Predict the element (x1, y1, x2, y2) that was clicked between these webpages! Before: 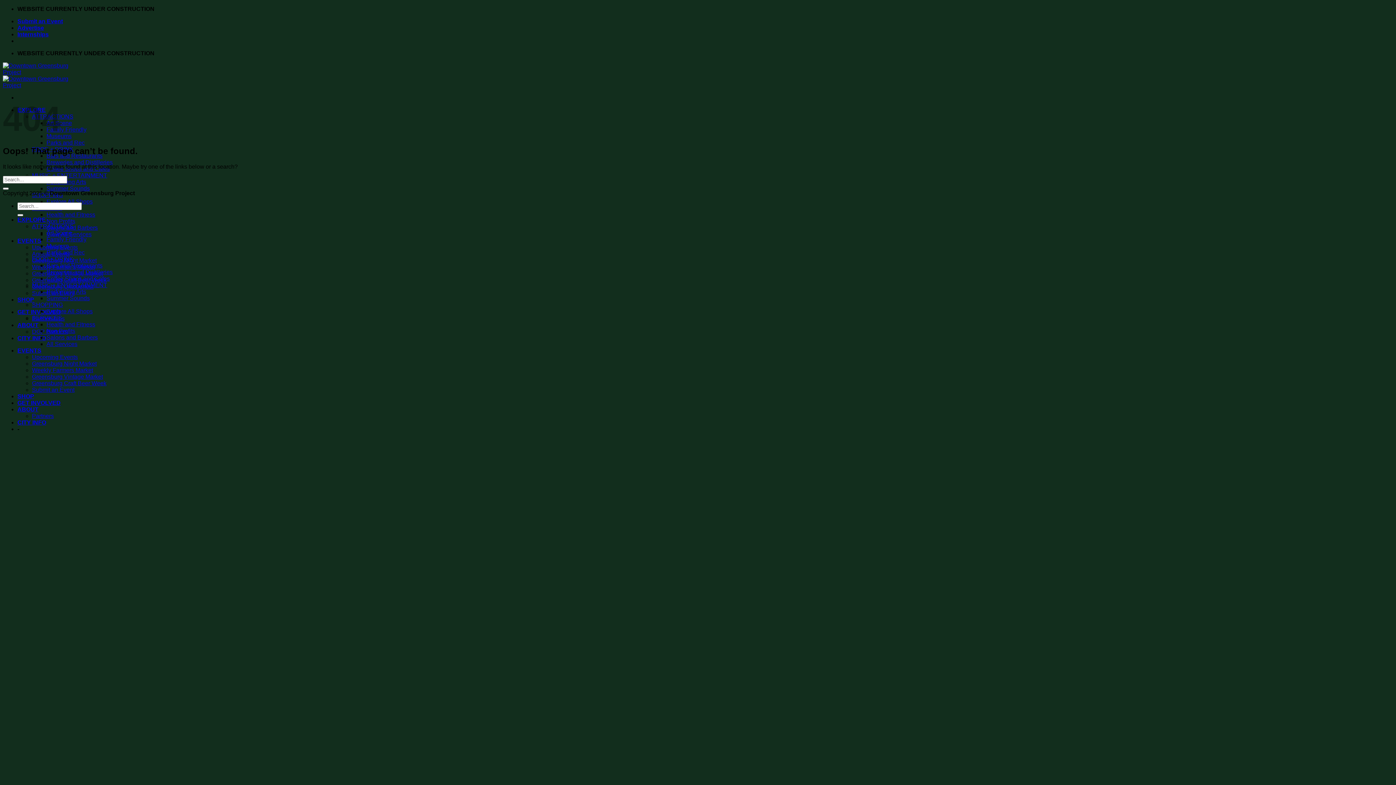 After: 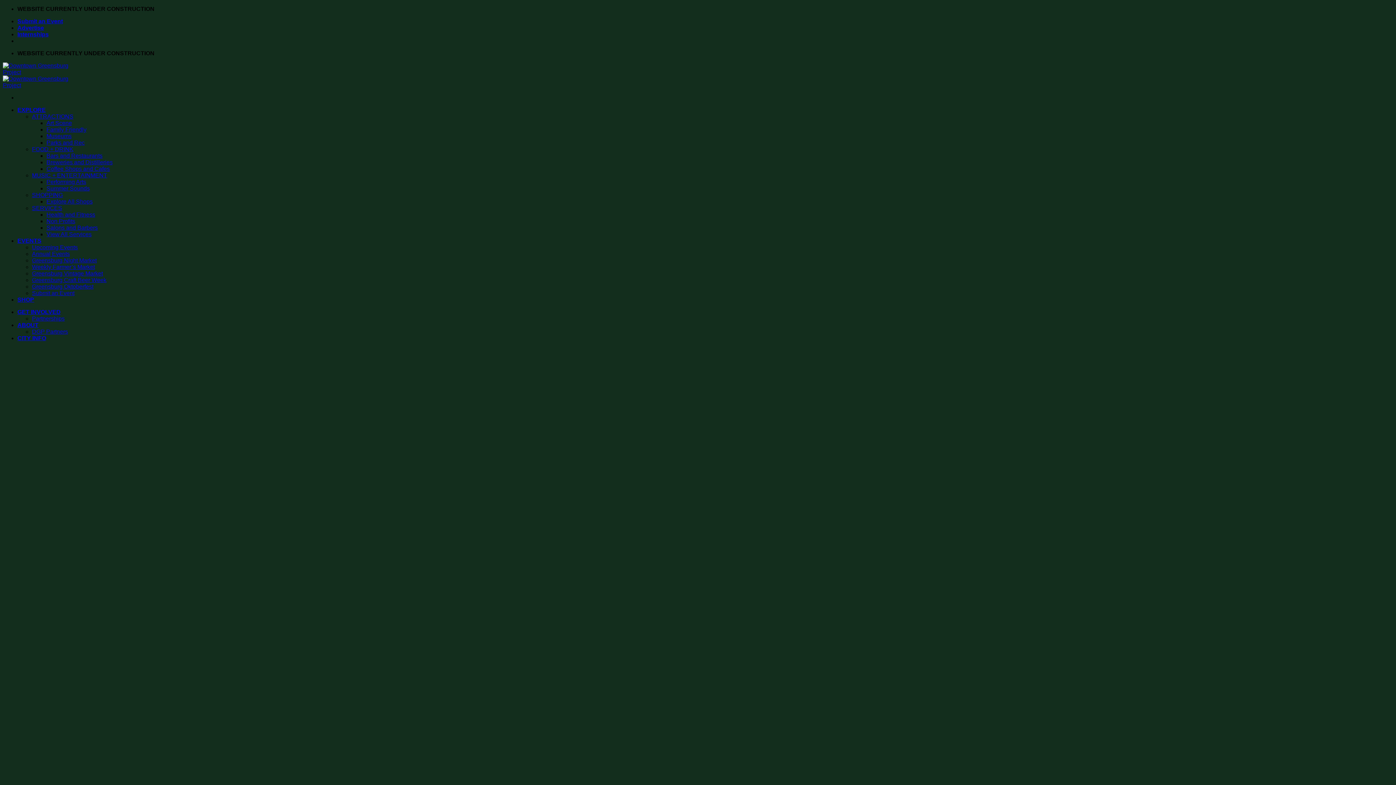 Action: bbox: (46, 229, 72, 235) label: Art Scene